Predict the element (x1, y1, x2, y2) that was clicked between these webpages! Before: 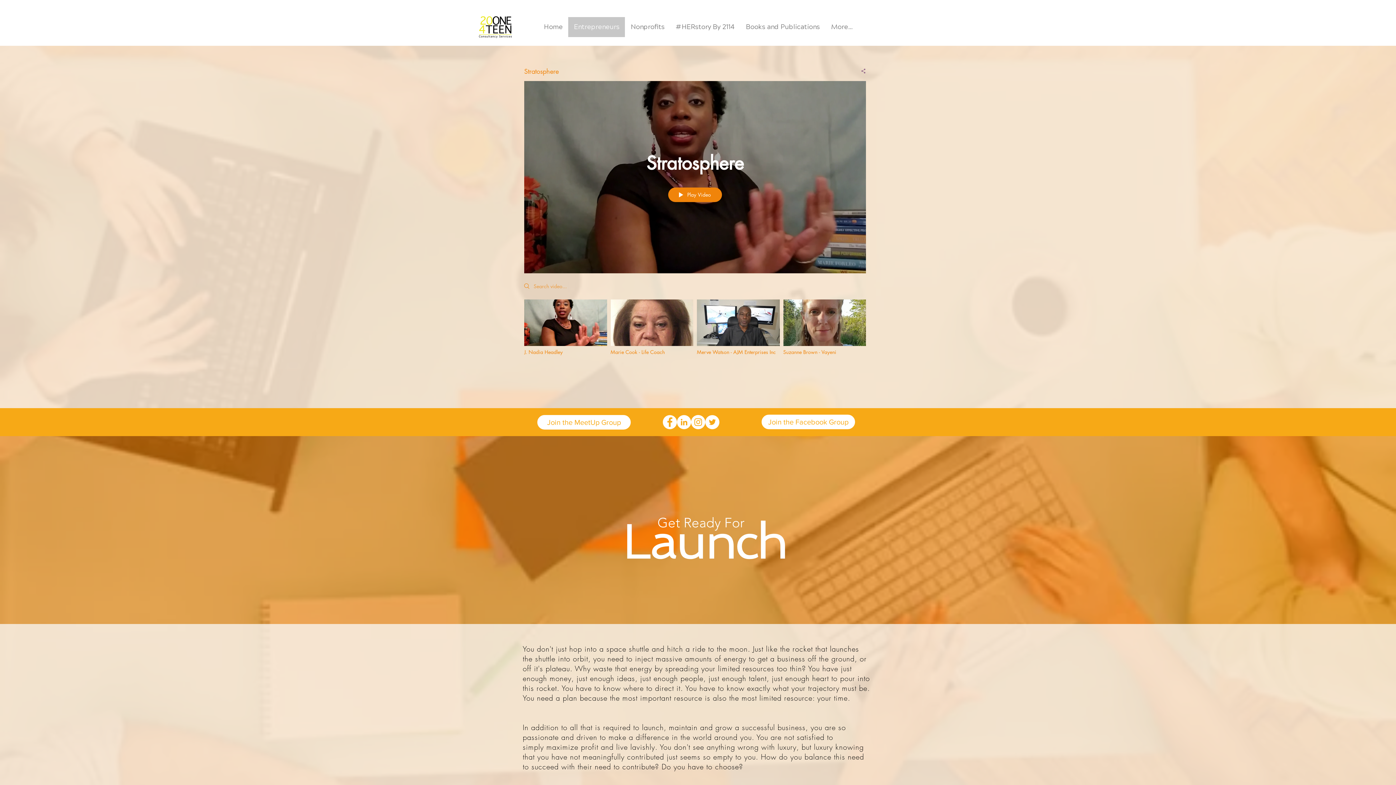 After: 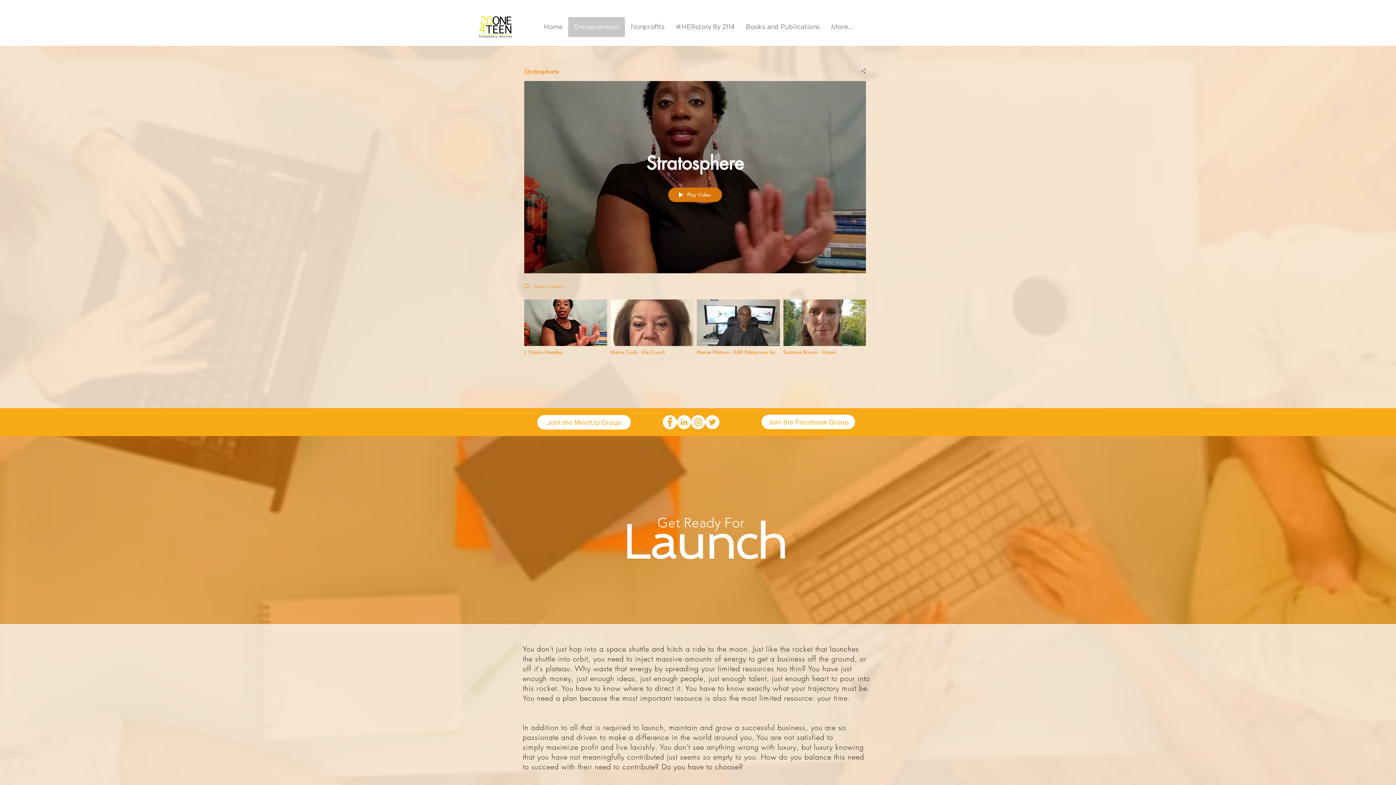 Action: bbox: (668, 187, 722, 202) label: Play Video